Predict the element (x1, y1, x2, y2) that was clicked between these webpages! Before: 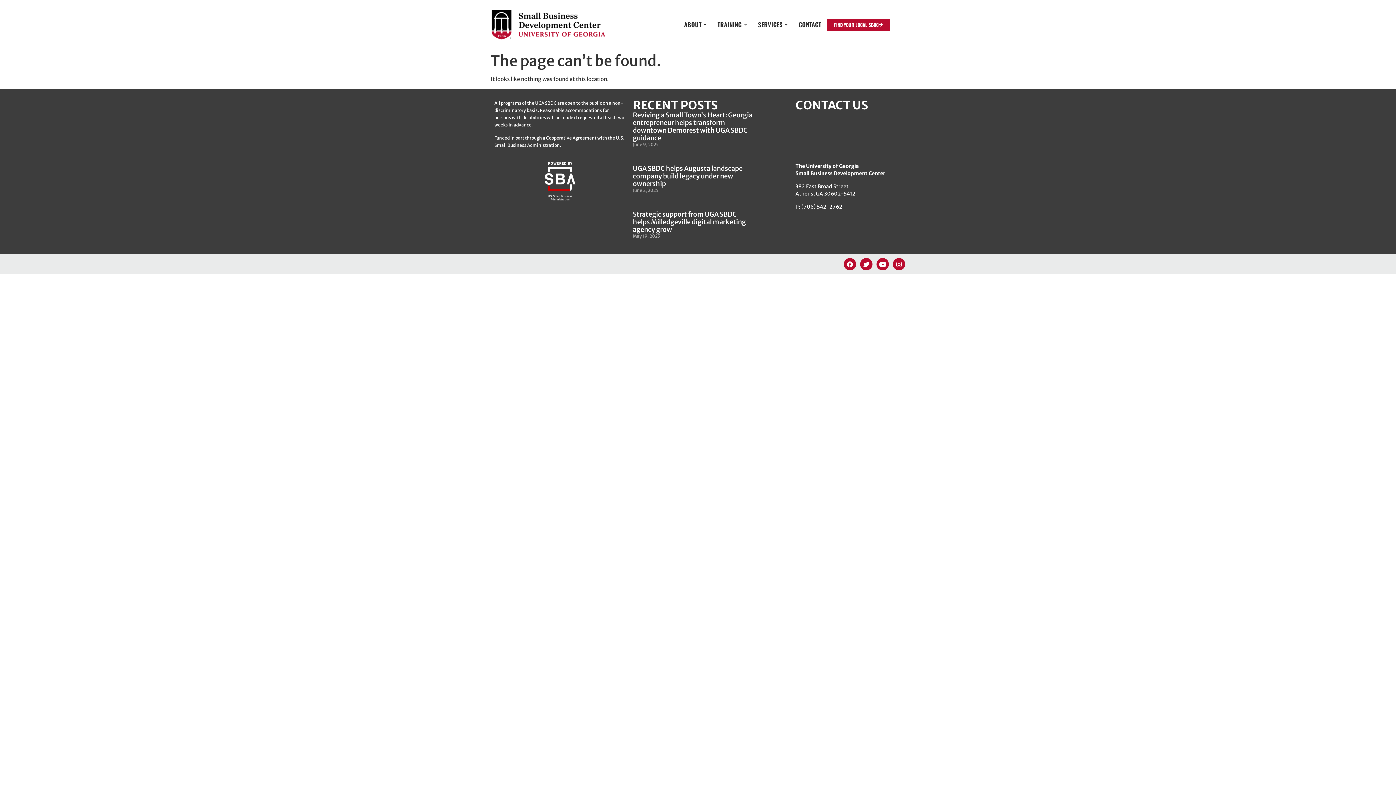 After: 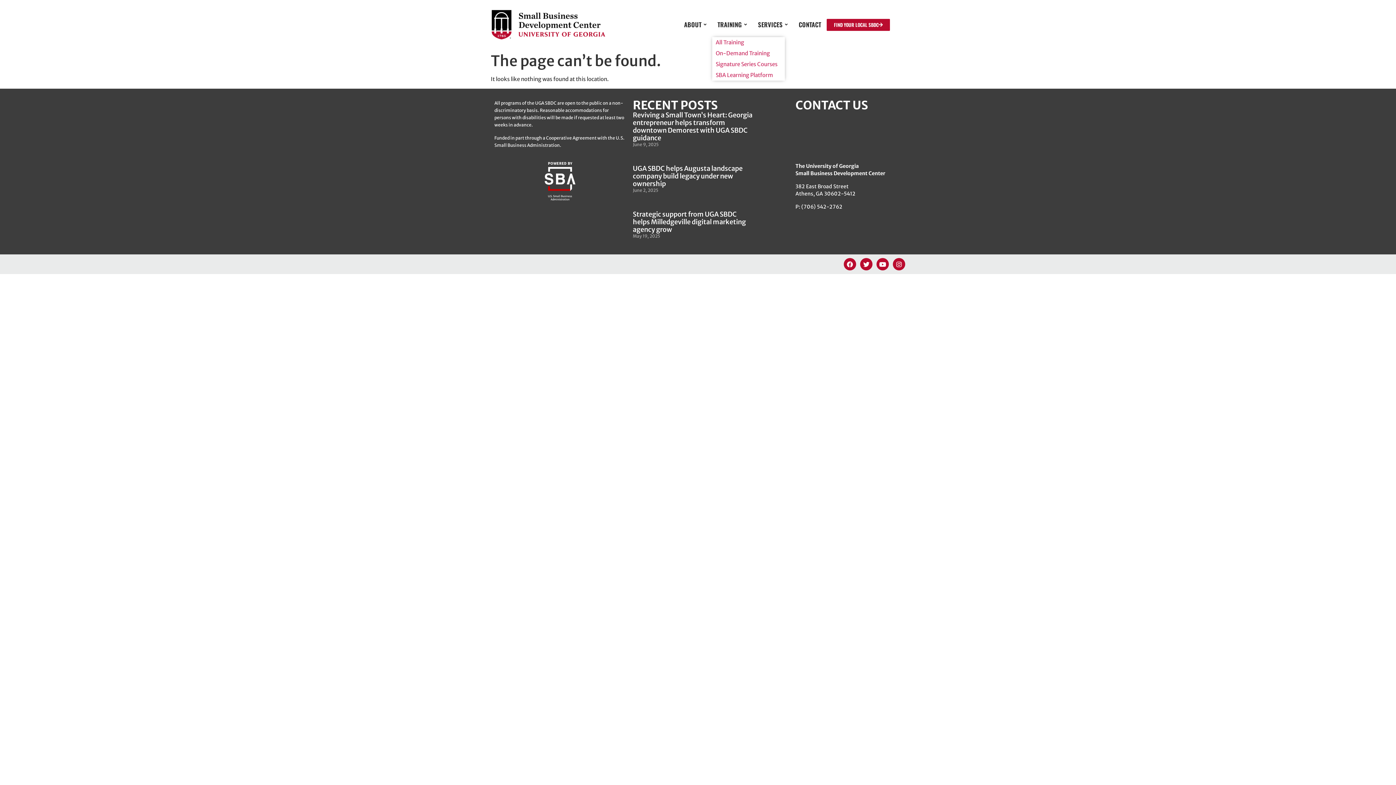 Action: bbox: (712, 18, 752, 31) label: TRAINING